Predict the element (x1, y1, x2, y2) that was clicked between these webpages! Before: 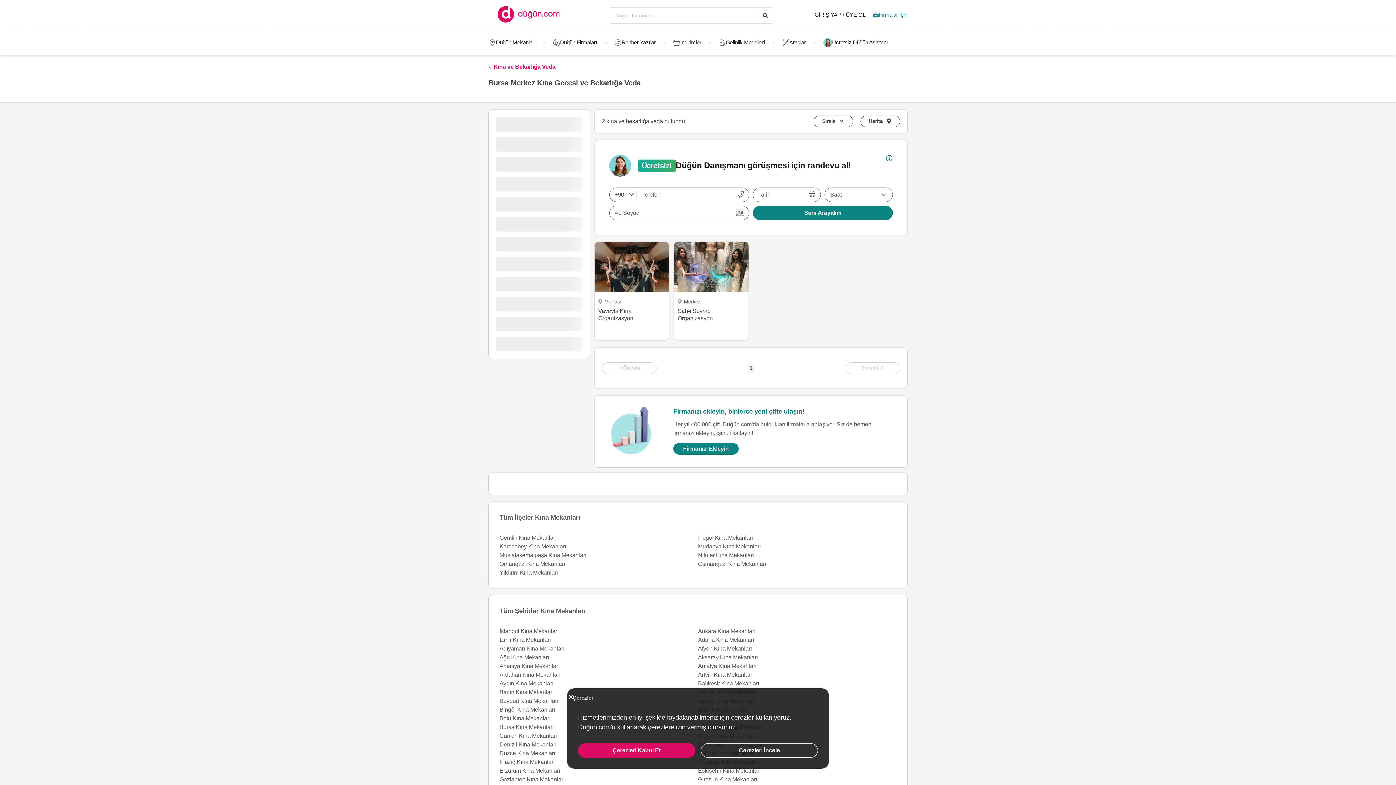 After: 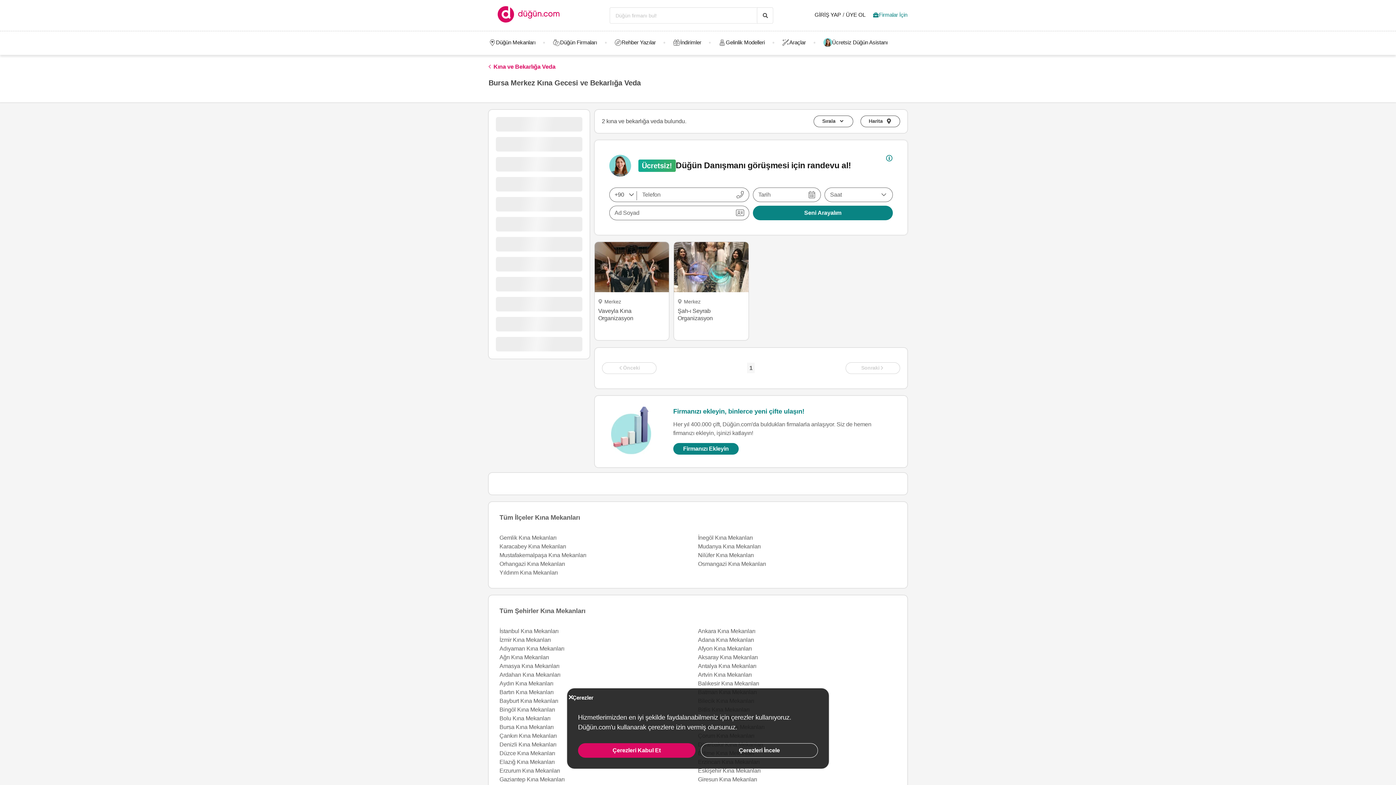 Action: bbox: (598, 307, 665, 322) label: Vaveyla Kına Organizasyon